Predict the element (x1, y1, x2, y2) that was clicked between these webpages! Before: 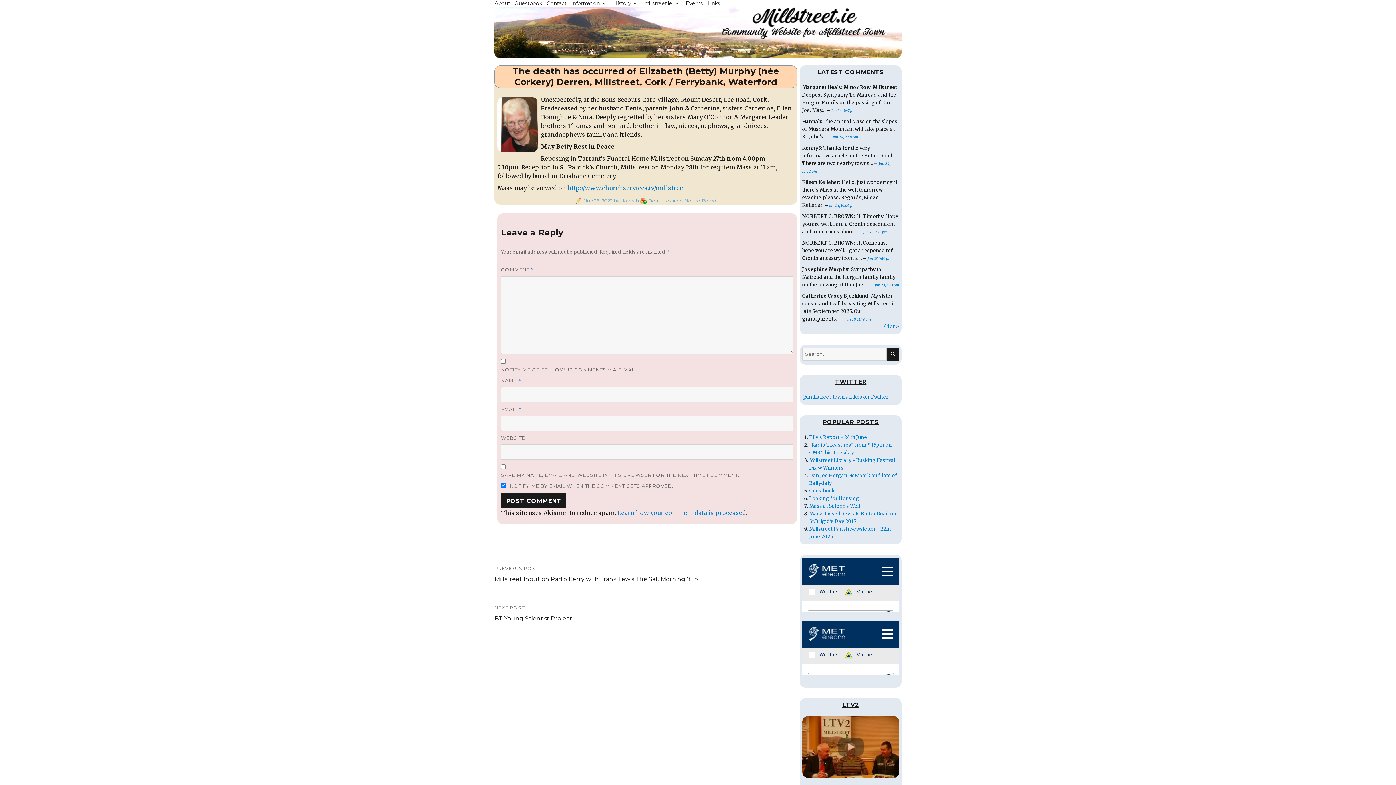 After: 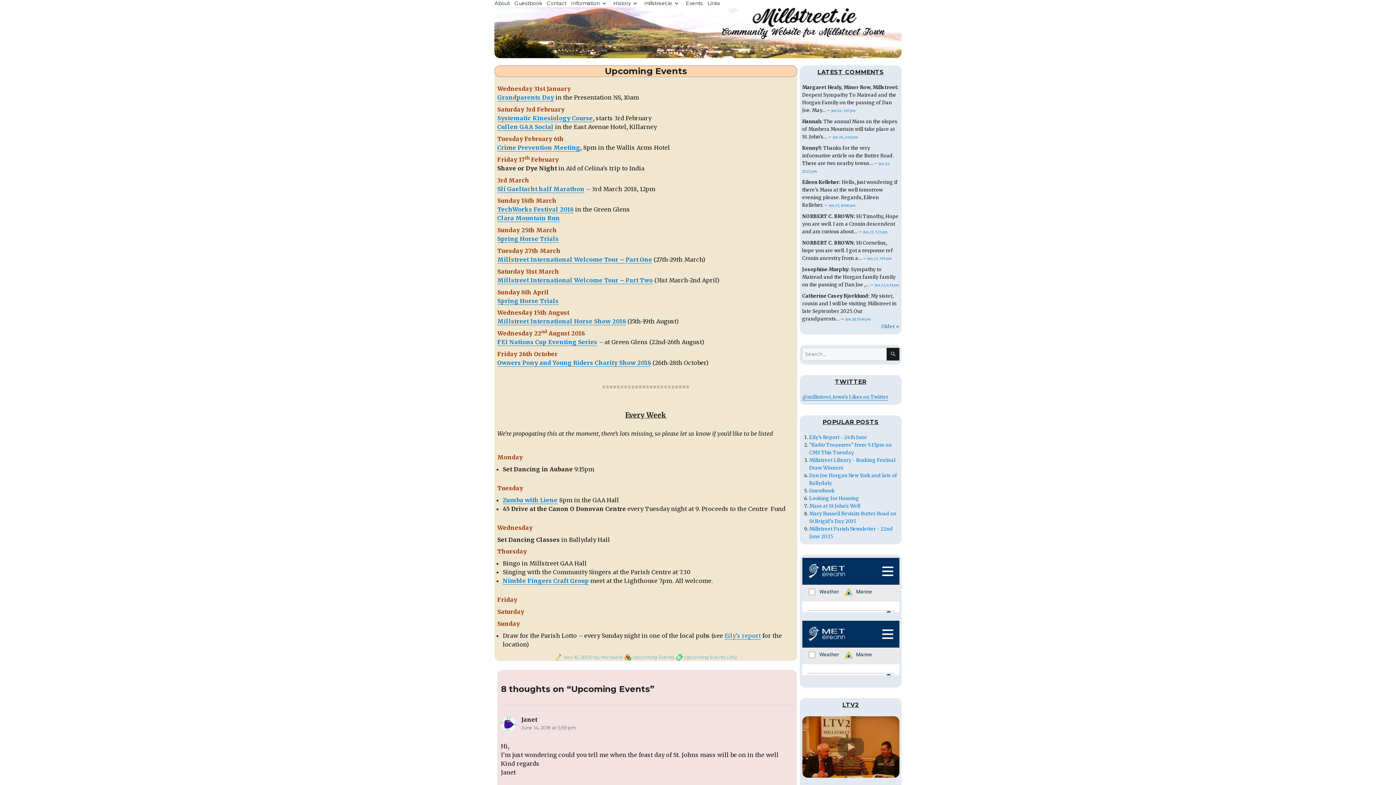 Action: label: Events bbox: (683, 0, 705, 7)